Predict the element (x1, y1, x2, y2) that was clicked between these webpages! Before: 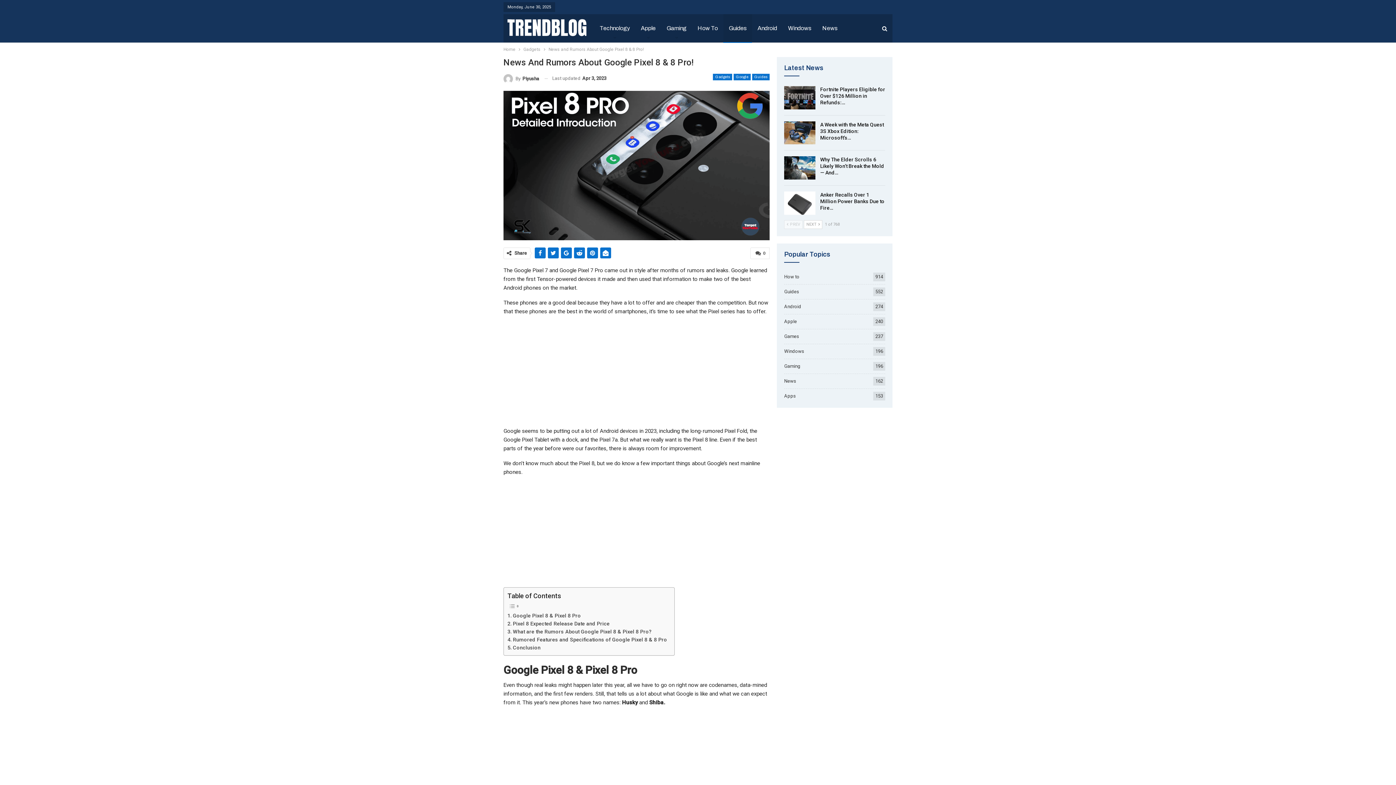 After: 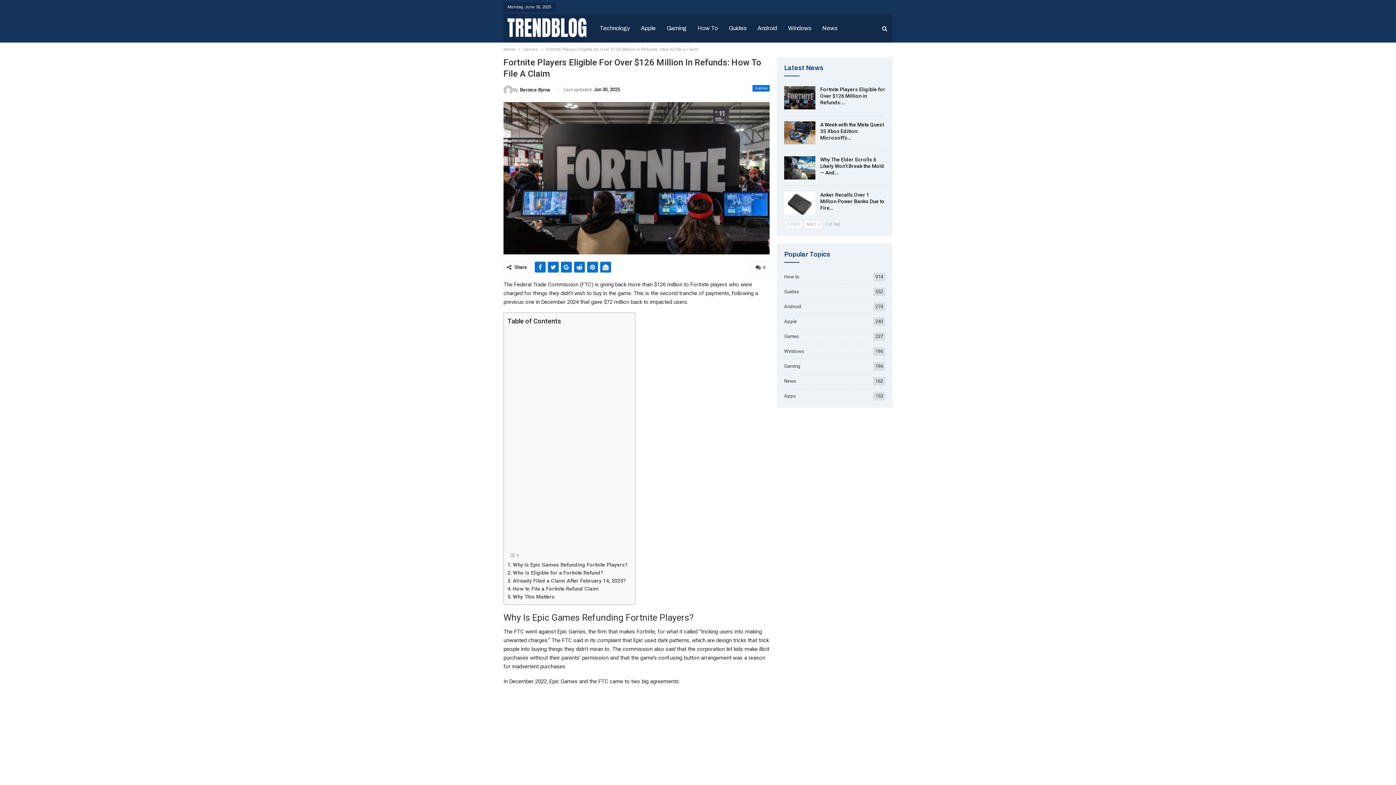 Action: bbox: (784, 86, 815, 109)